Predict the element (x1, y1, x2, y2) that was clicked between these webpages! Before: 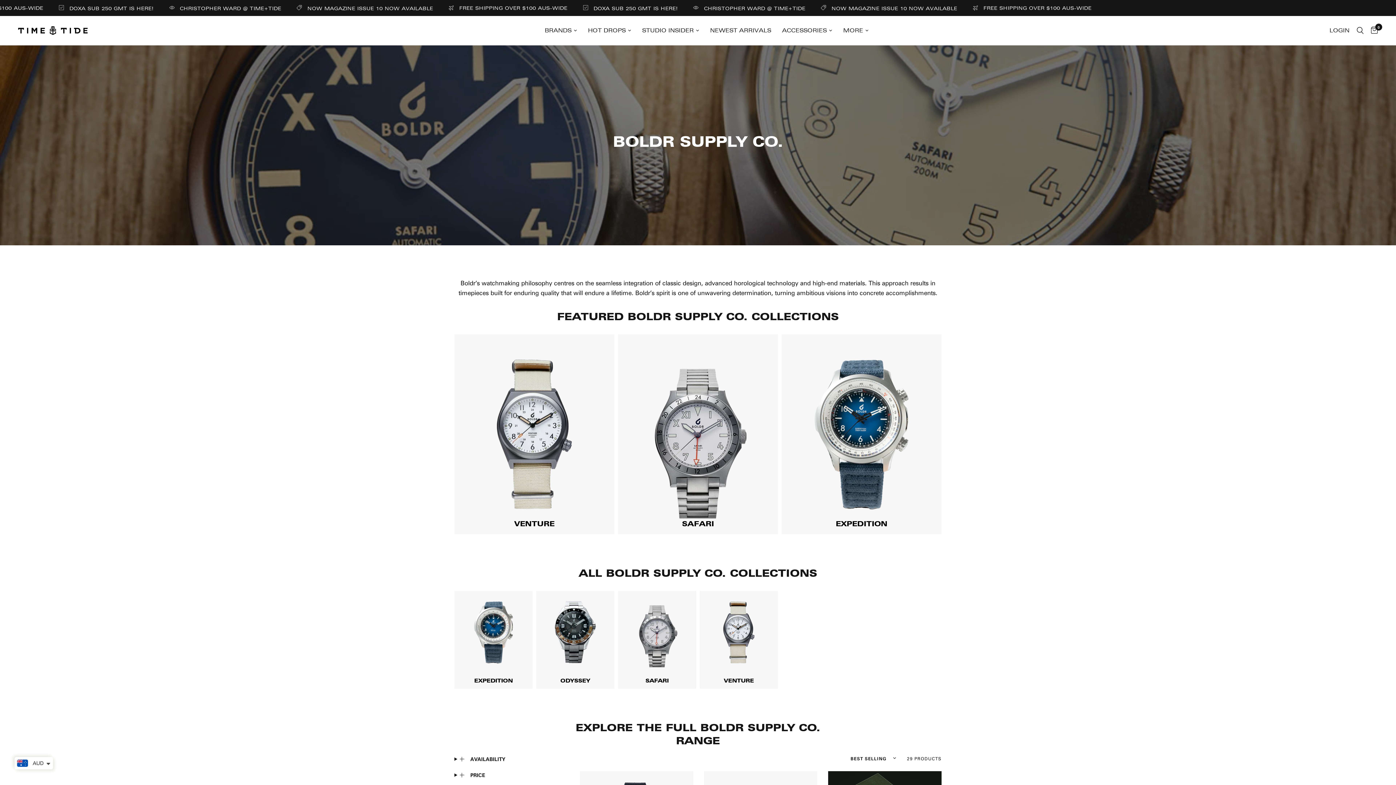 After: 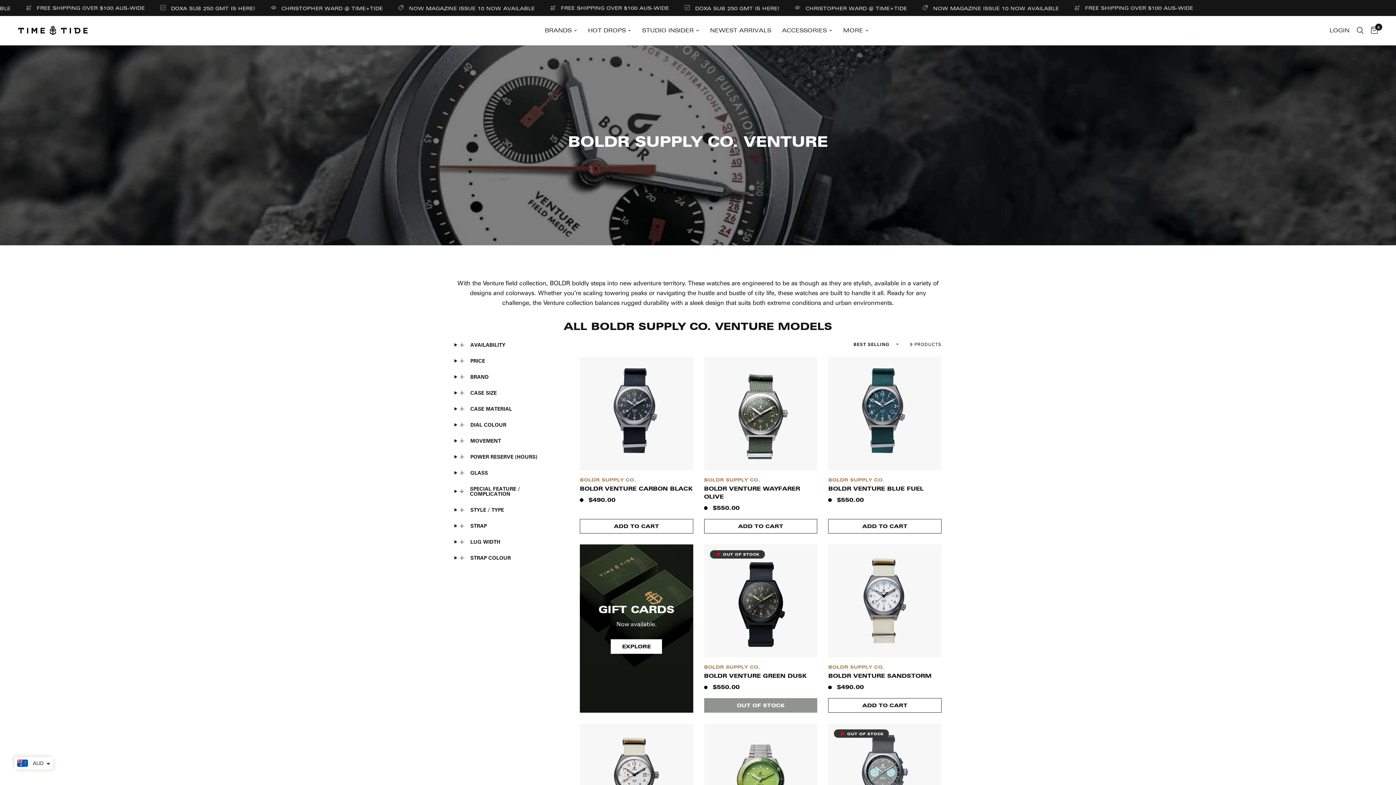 Action: bbox: (454, 334, 614, 534)